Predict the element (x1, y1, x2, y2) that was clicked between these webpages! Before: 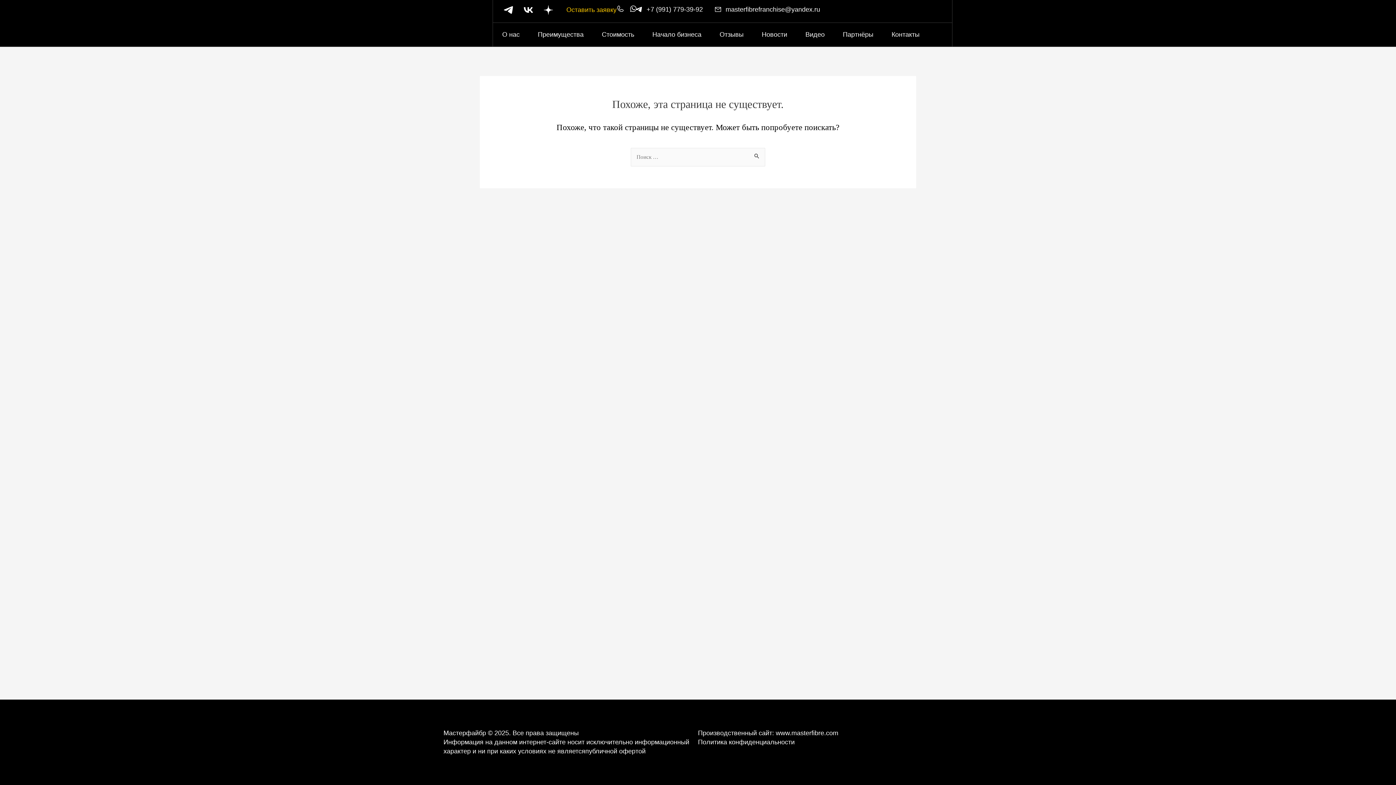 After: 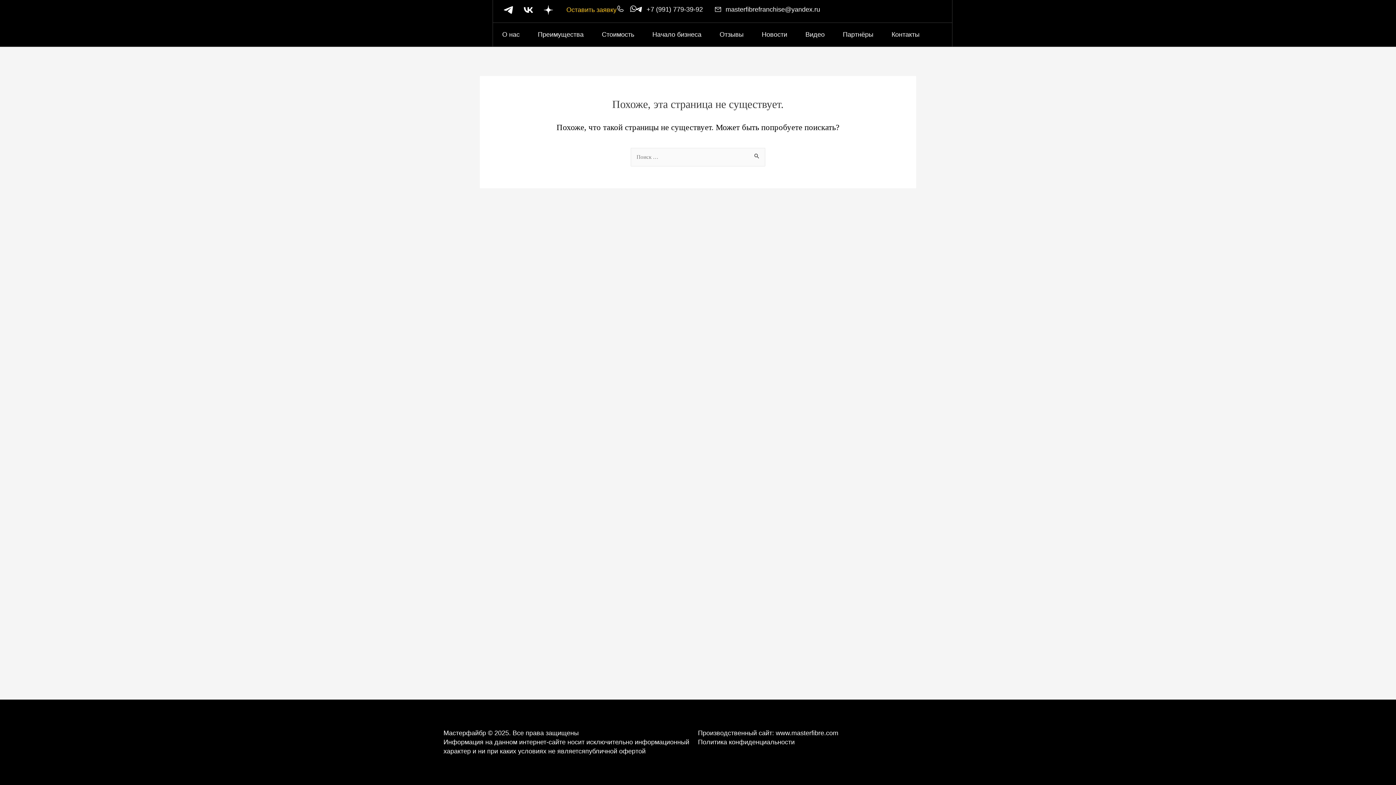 Action: bbox: (566, 6, 616, 13) label: Оставить заявку